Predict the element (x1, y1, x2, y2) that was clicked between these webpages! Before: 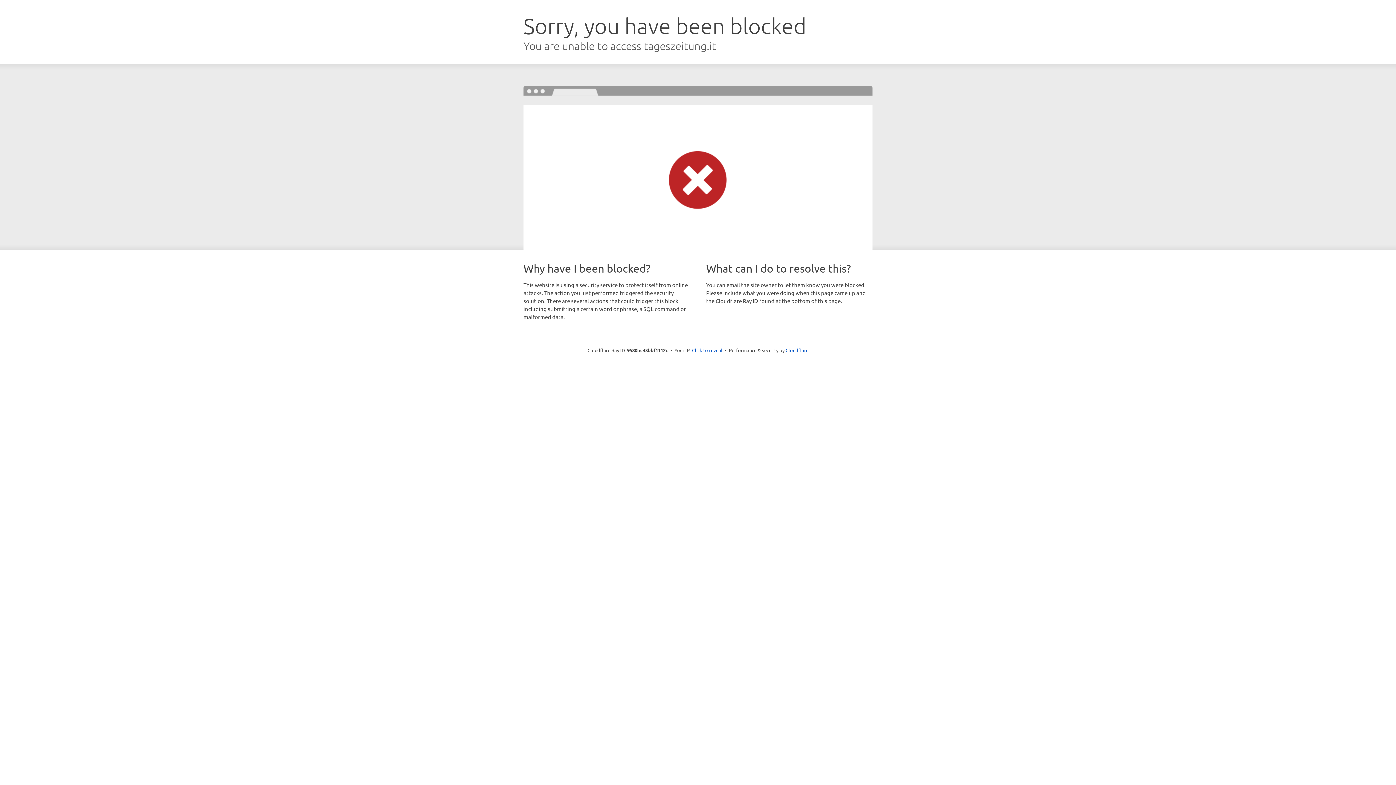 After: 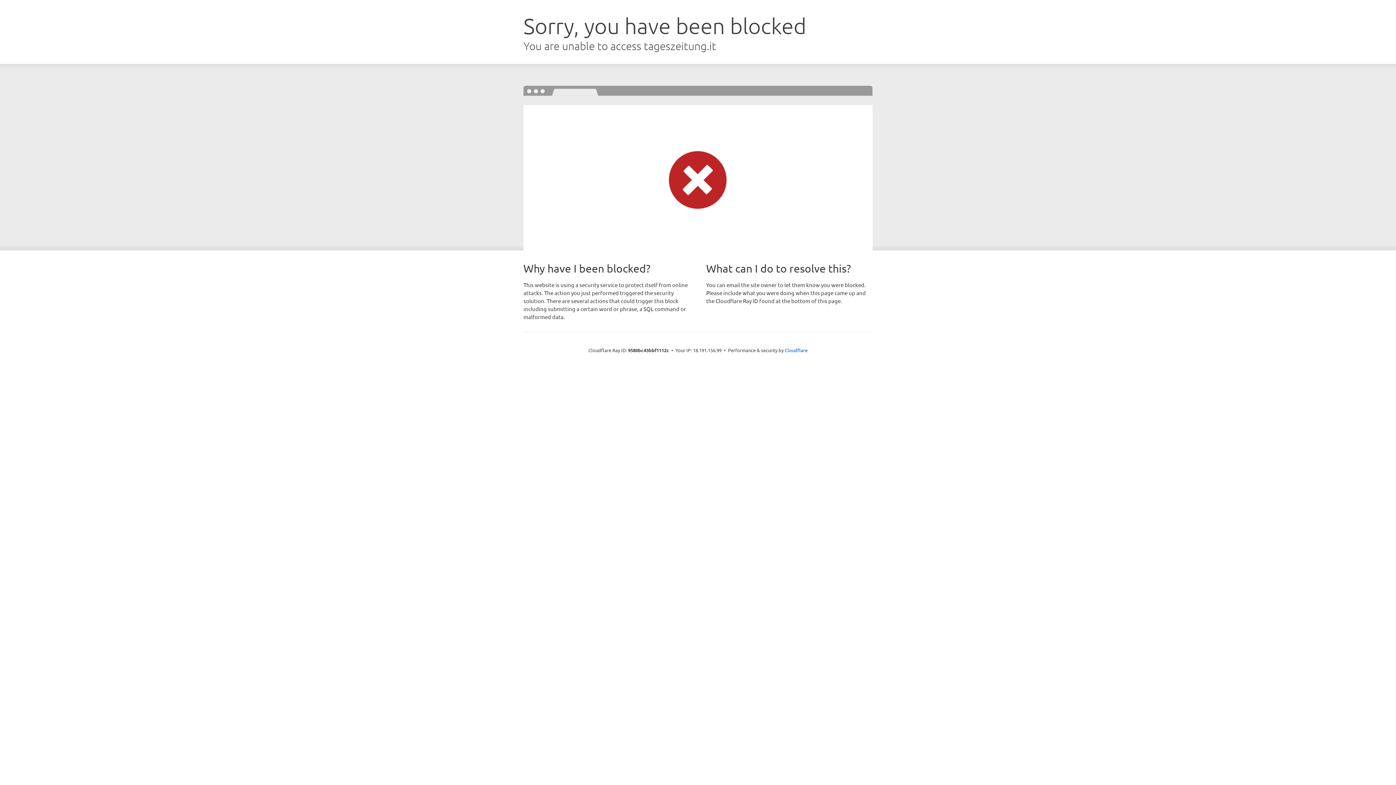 Action: label: Click to reveal bbox: (692, 346, 722, 353)